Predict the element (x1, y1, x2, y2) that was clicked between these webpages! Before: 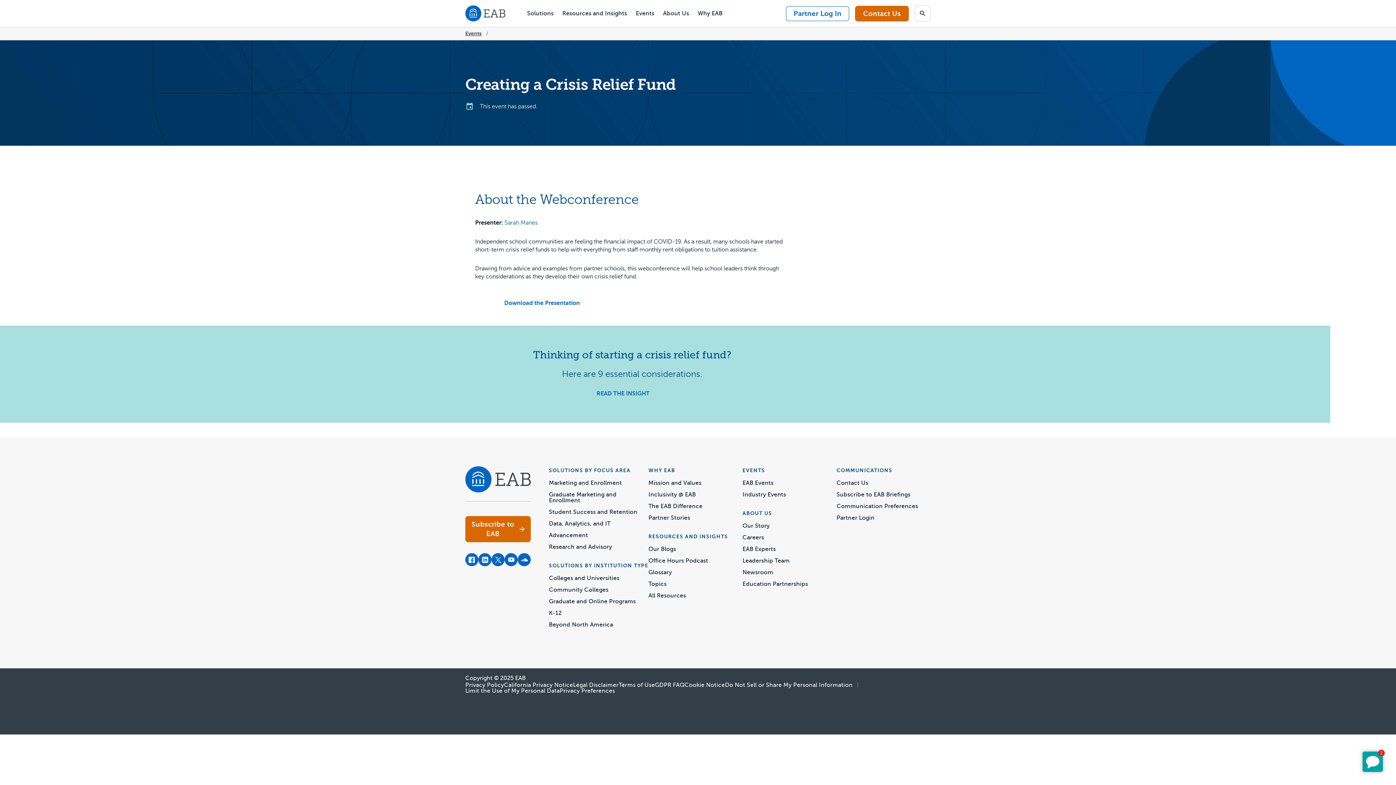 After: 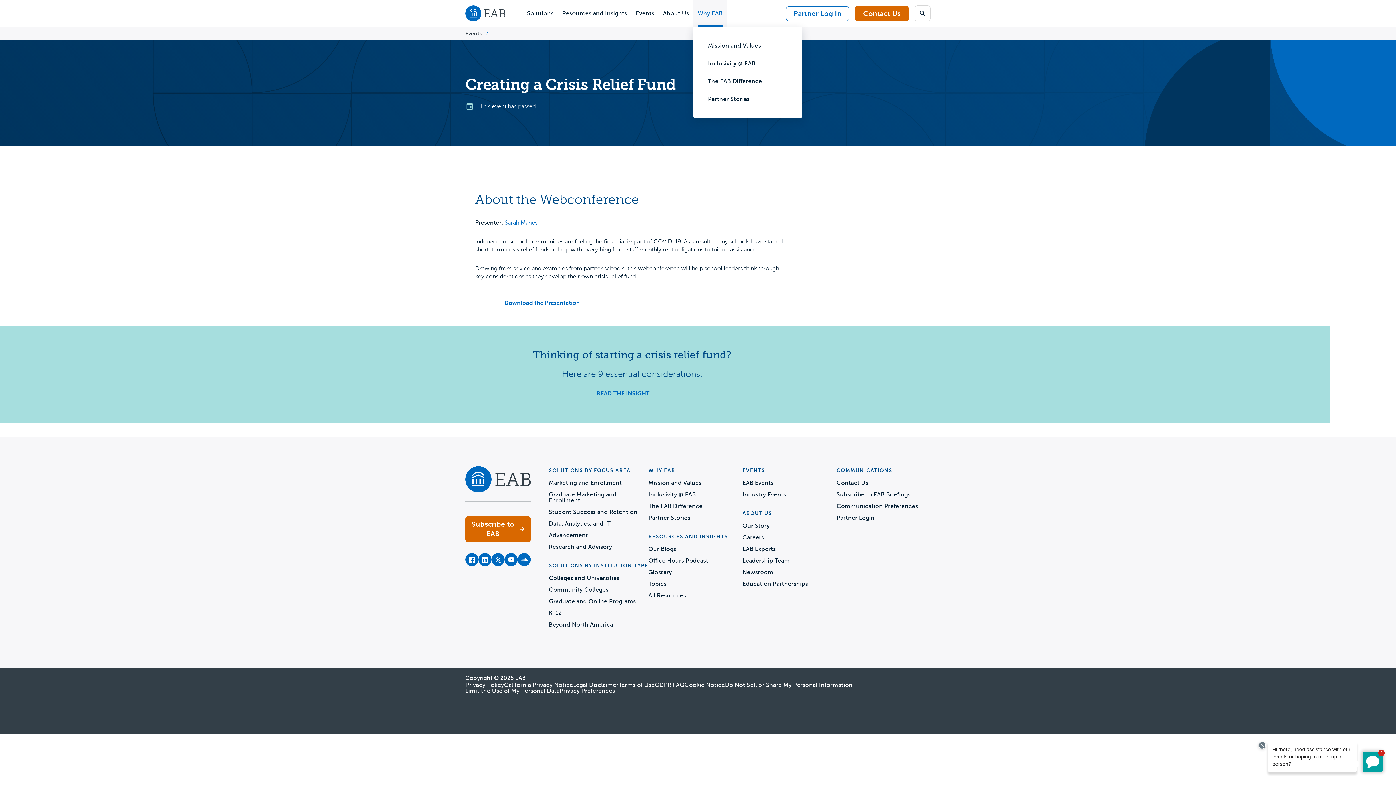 Action: label: Why EAB bbox: (693, 0, 727, 26)